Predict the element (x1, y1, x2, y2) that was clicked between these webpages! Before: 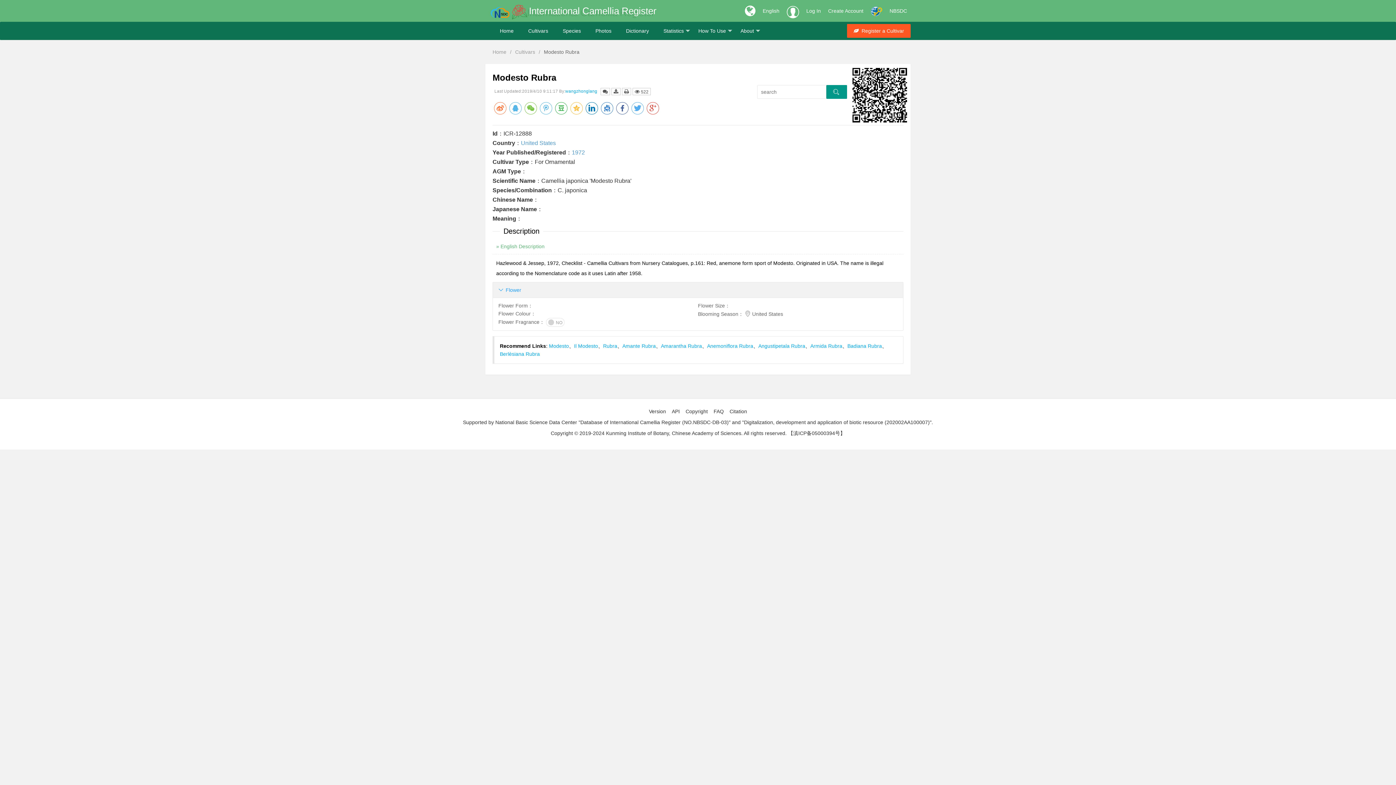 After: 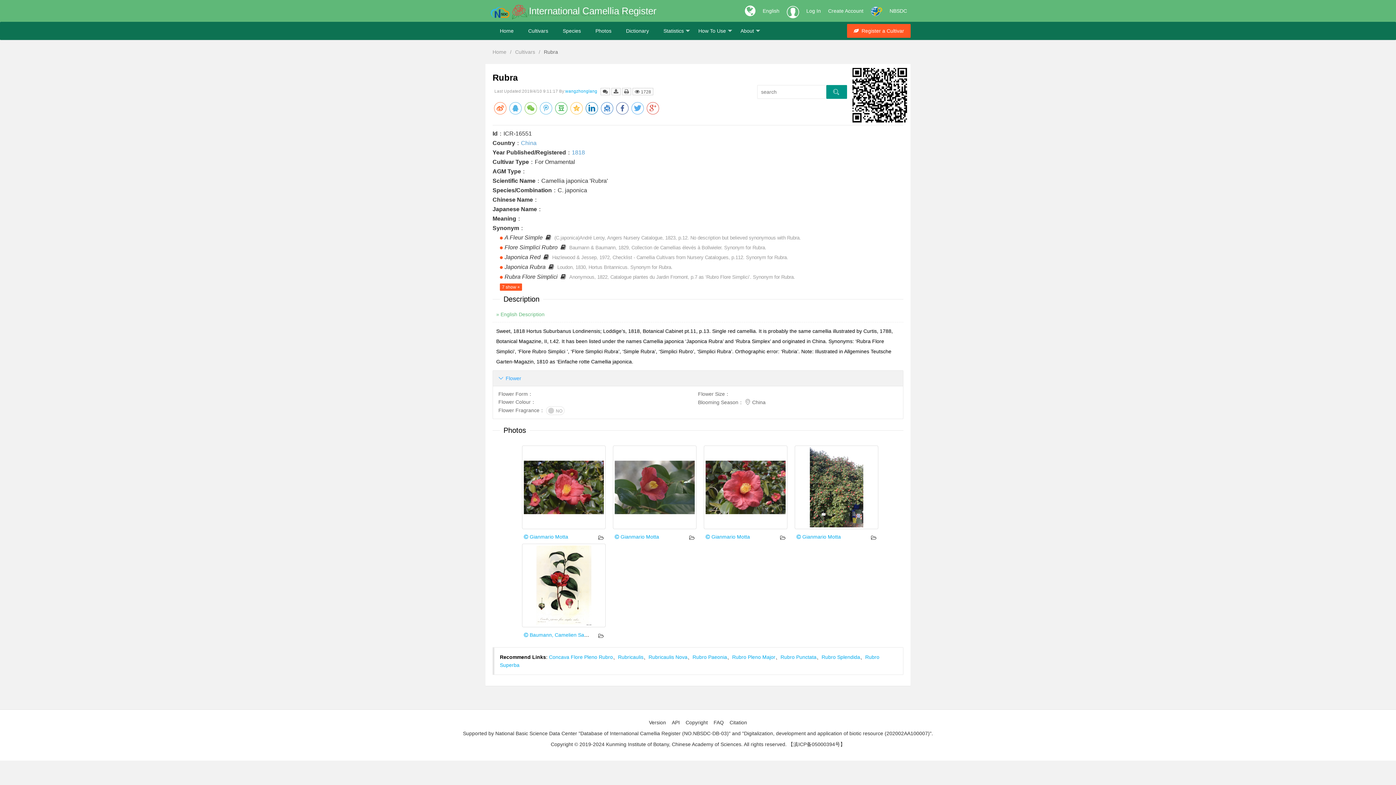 Action: label: Rubra bbox: (603, 343, 617, 349)